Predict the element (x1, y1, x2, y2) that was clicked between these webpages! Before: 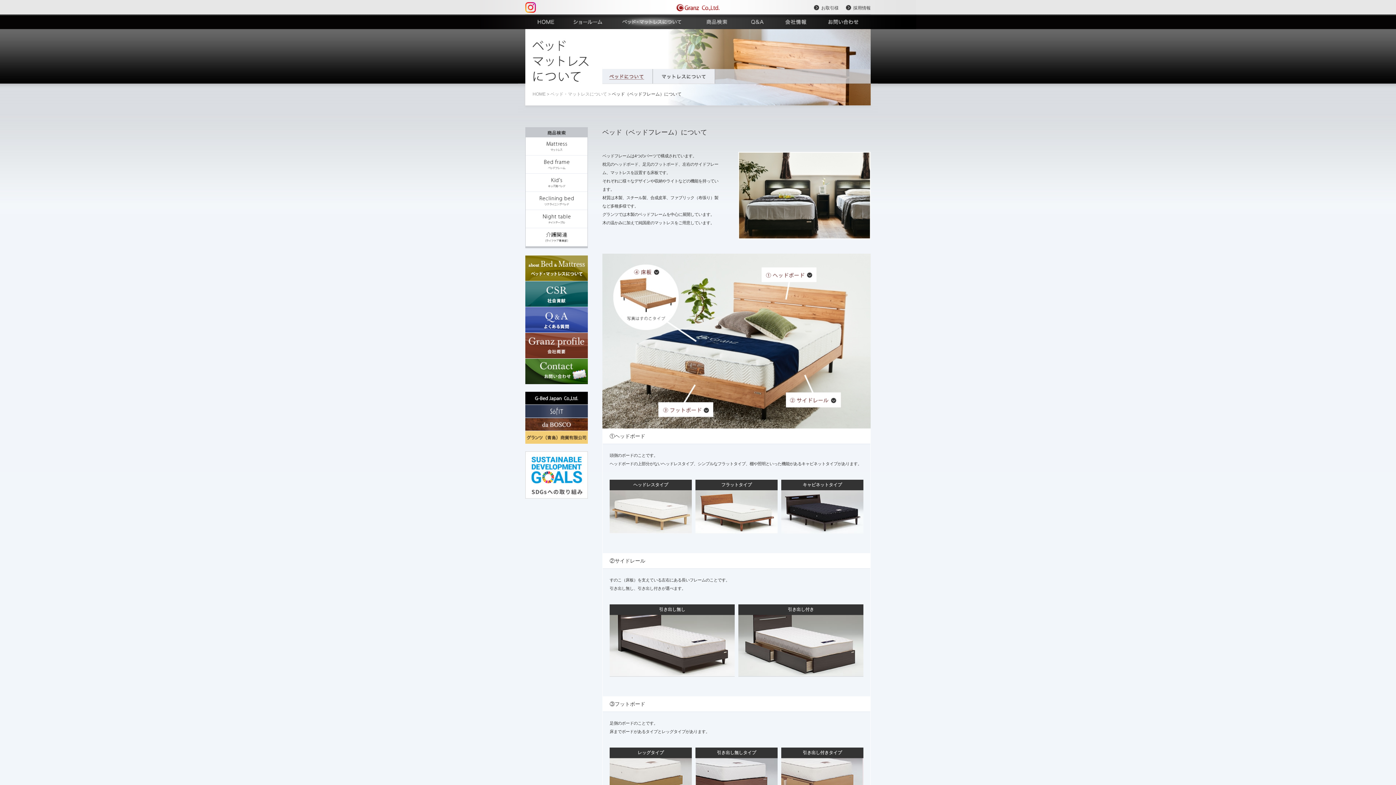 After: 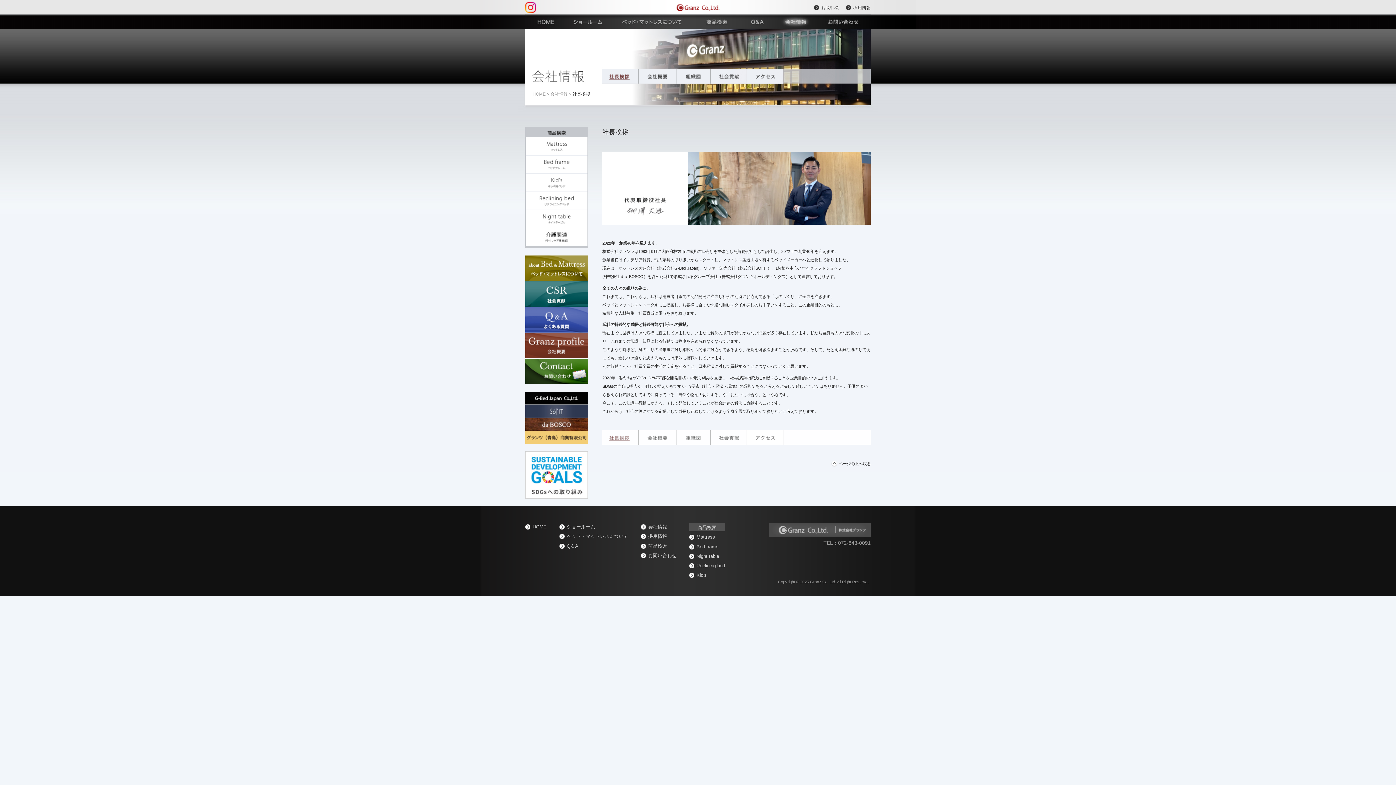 Action: bbox: (525, 342, 588, 348)